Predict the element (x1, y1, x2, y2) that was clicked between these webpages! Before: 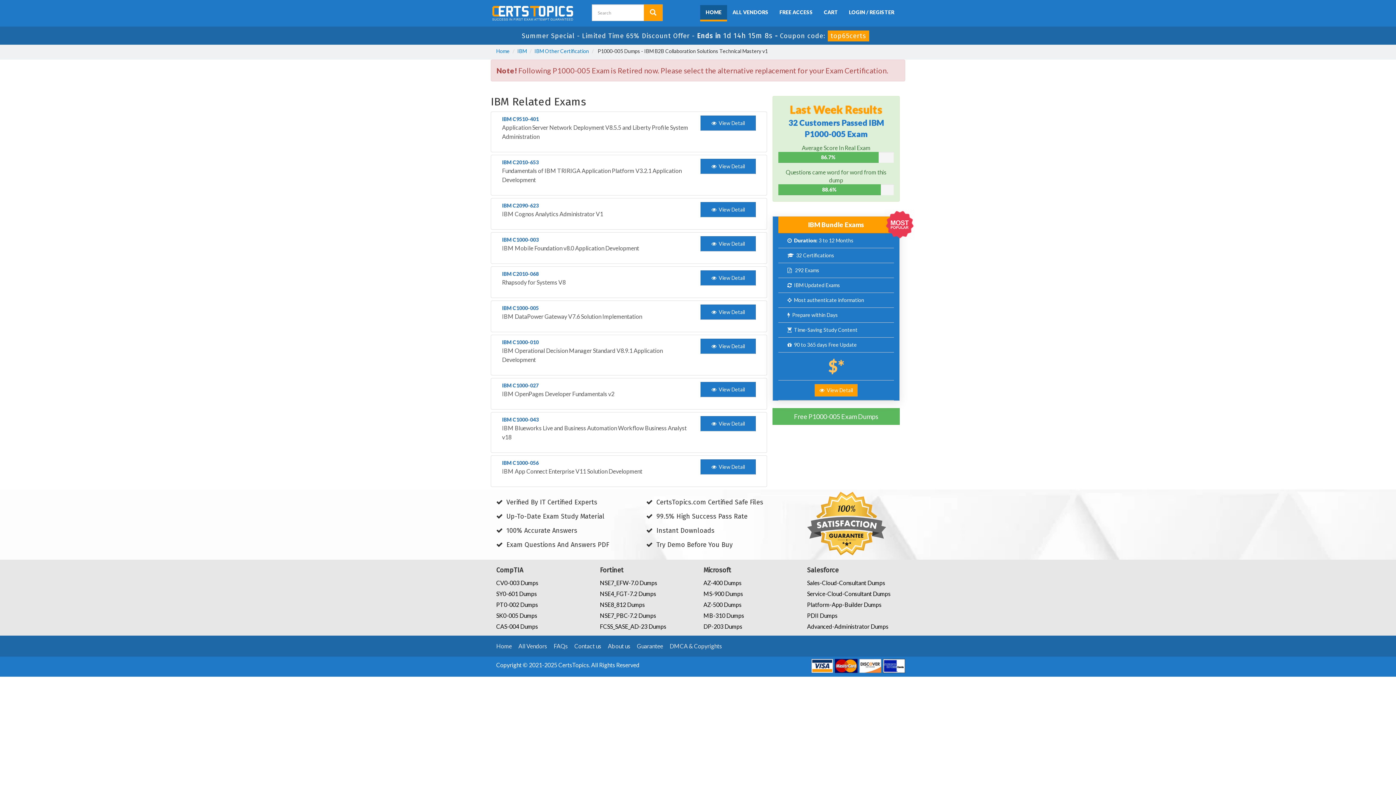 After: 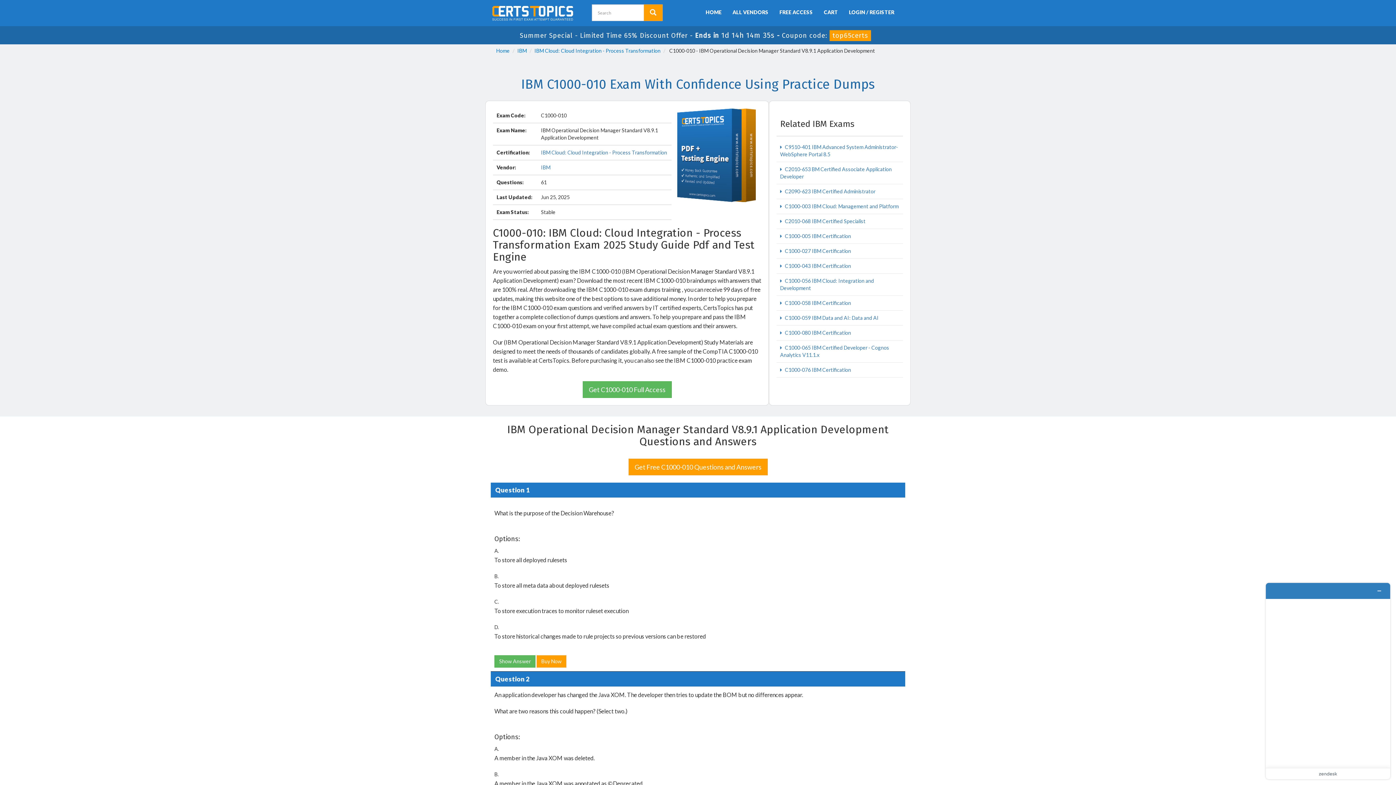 Action: bbox: (490, 334, 767, 375) label: IBM C1000-010

IBM Operational Decision Manager Standard V8.9.1 Application Development

  View Detail